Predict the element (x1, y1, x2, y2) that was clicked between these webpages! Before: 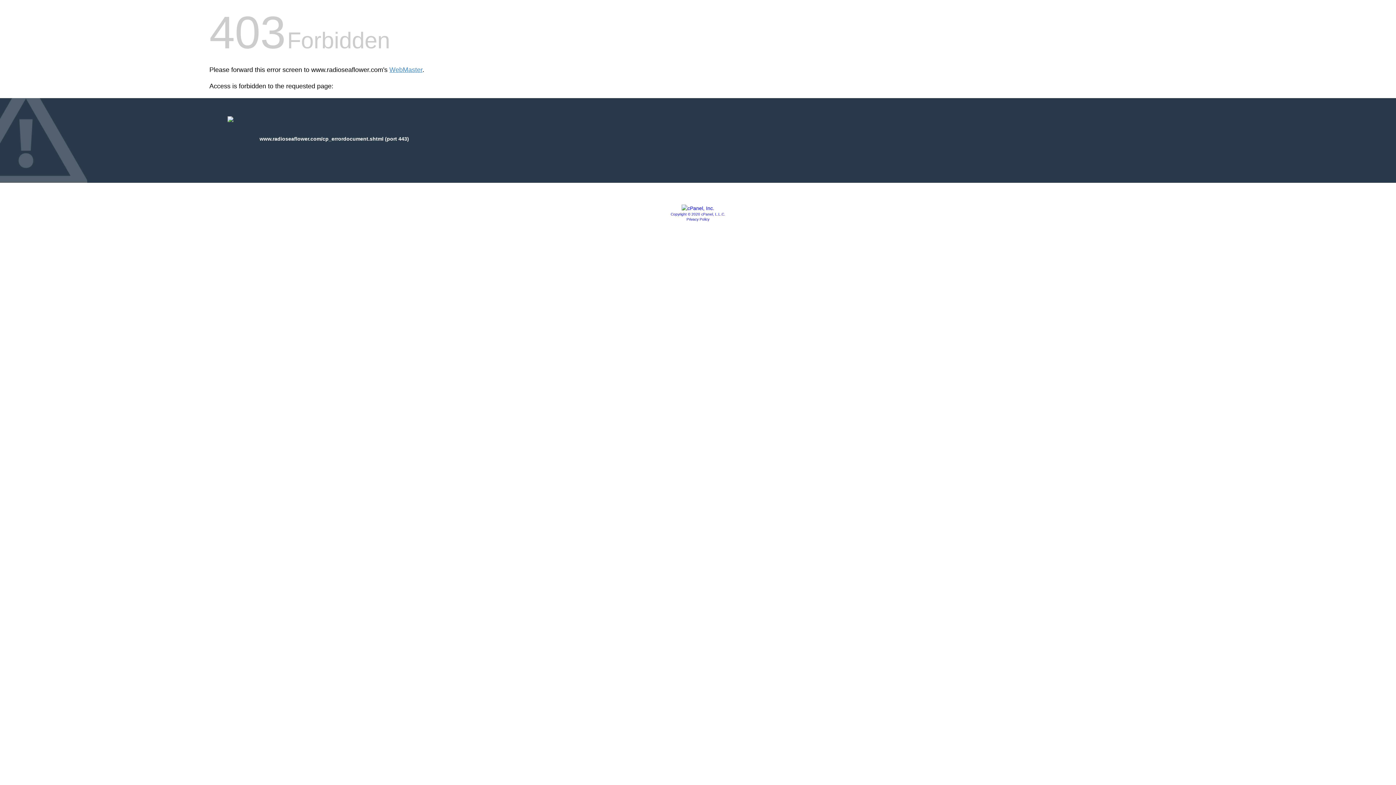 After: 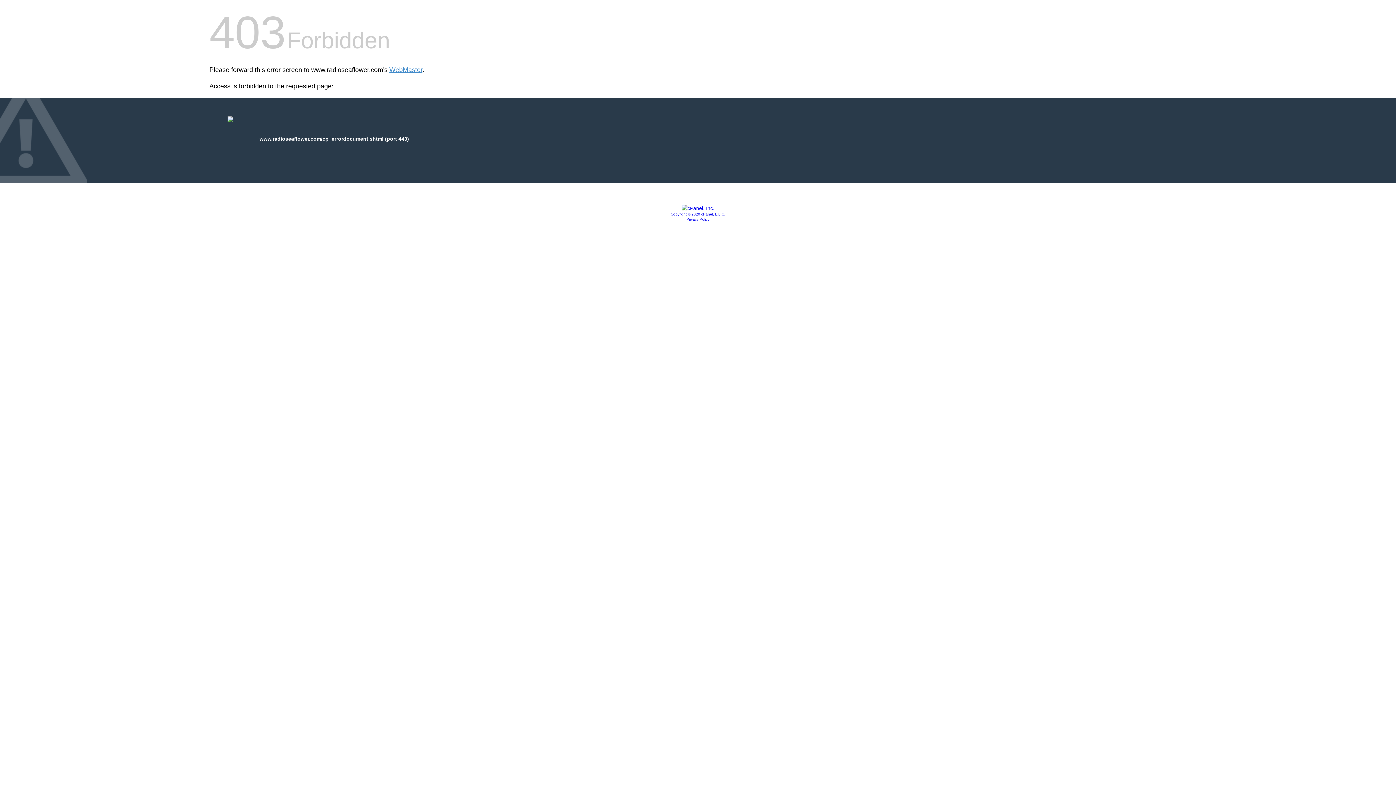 Action: bbox: (670, 212, 725, 216) label: Copyright © 2020 cPanel, L.L.C.